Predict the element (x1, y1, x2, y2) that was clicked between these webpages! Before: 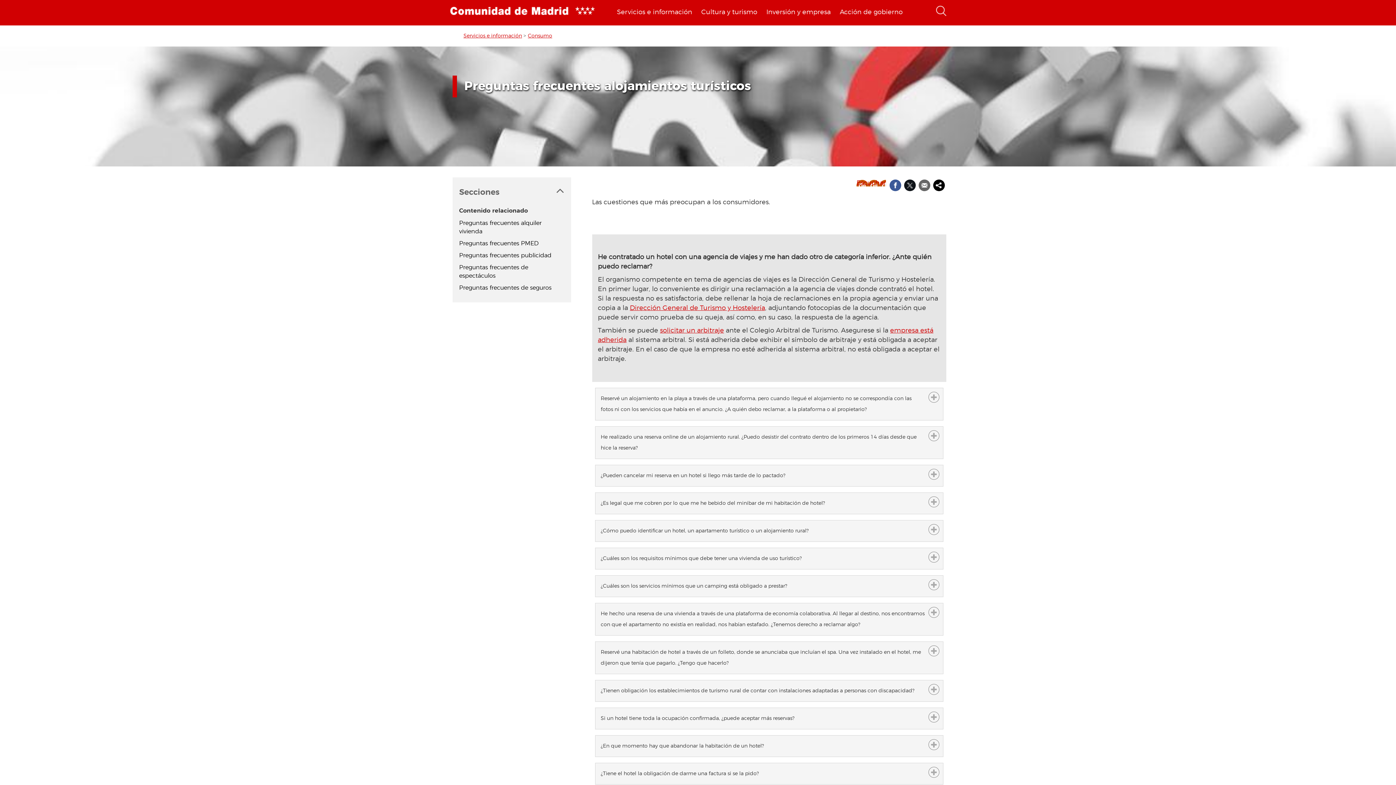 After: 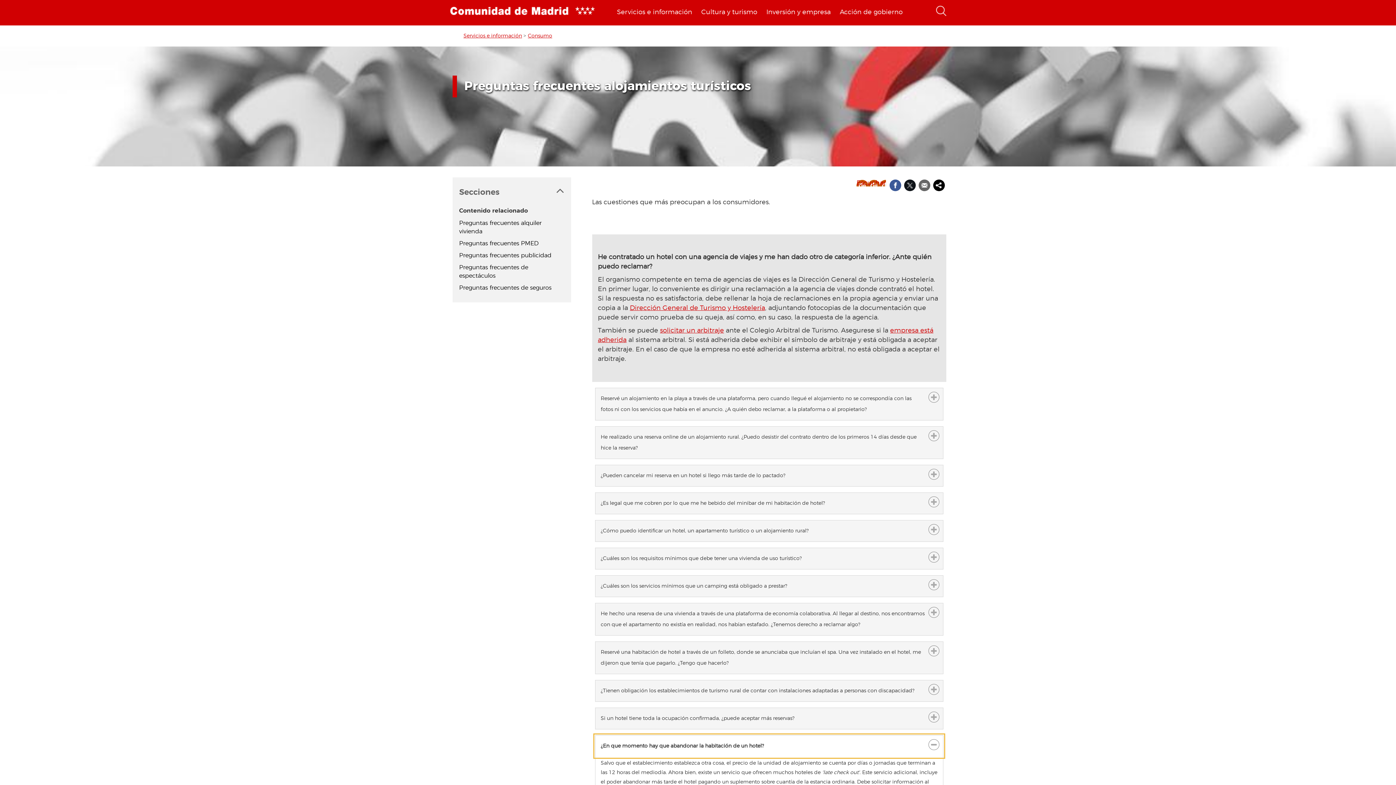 Action: bbox: (595, 735, 943, 757) label: ¿En que momento hay que abandonar la habitación de un hotel?